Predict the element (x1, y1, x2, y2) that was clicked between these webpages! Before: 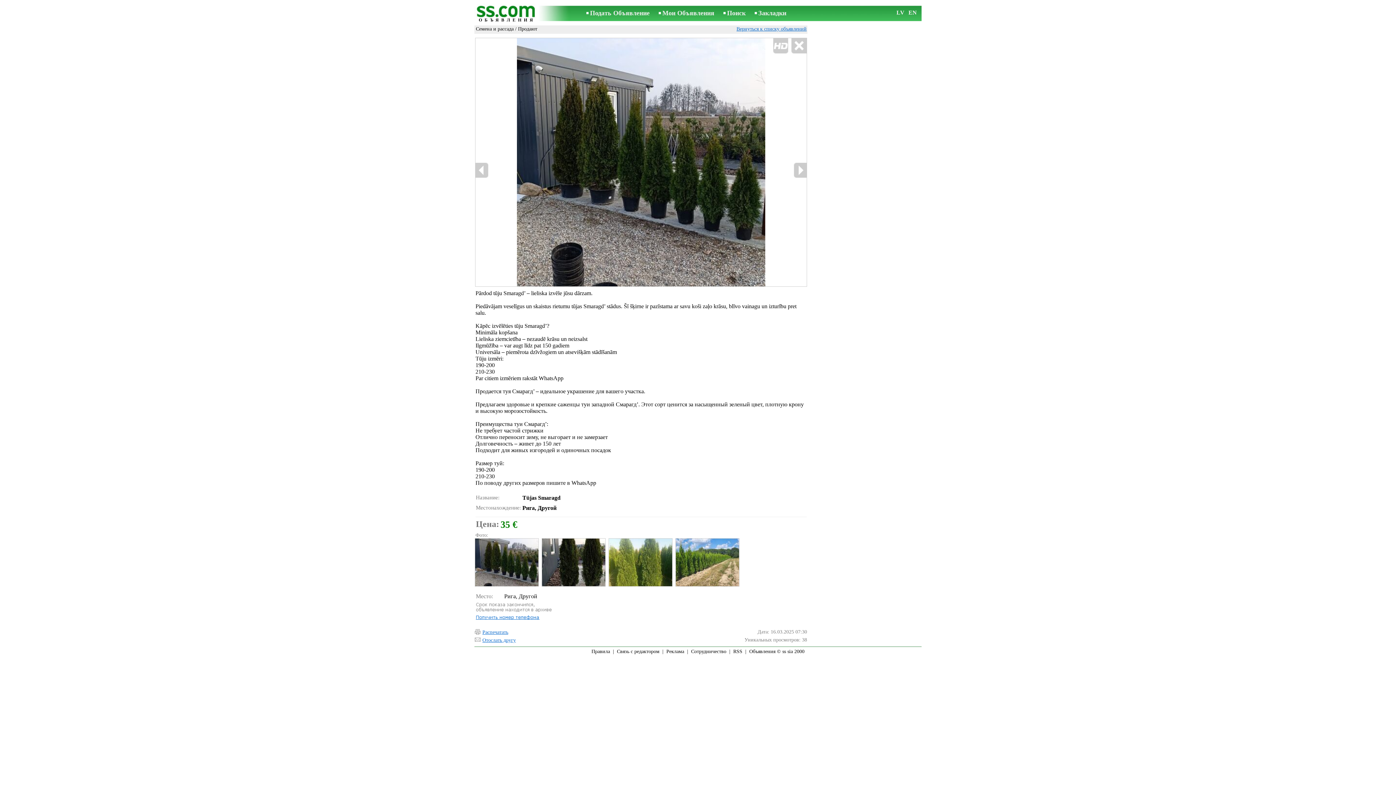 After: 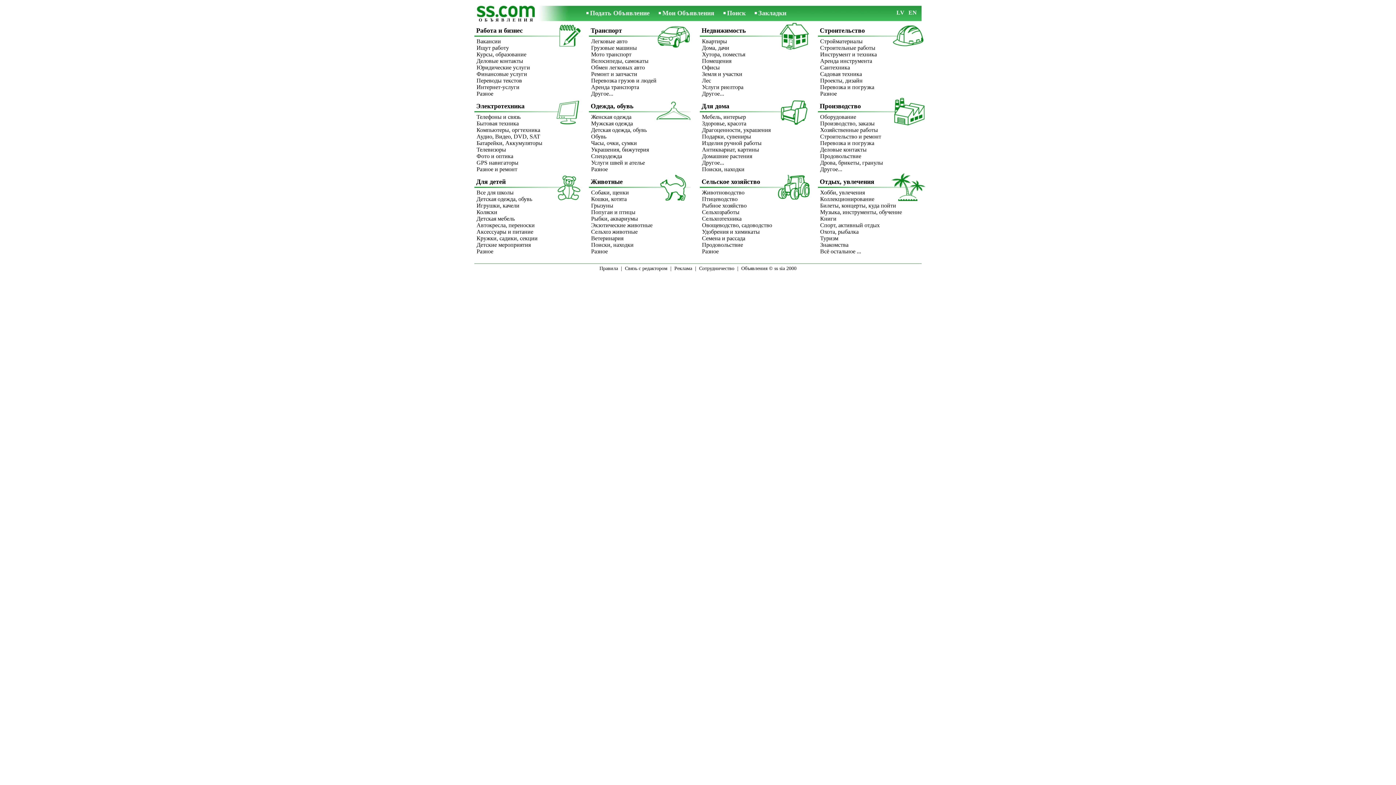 Action: bbox: (474, 10, 540, 17)